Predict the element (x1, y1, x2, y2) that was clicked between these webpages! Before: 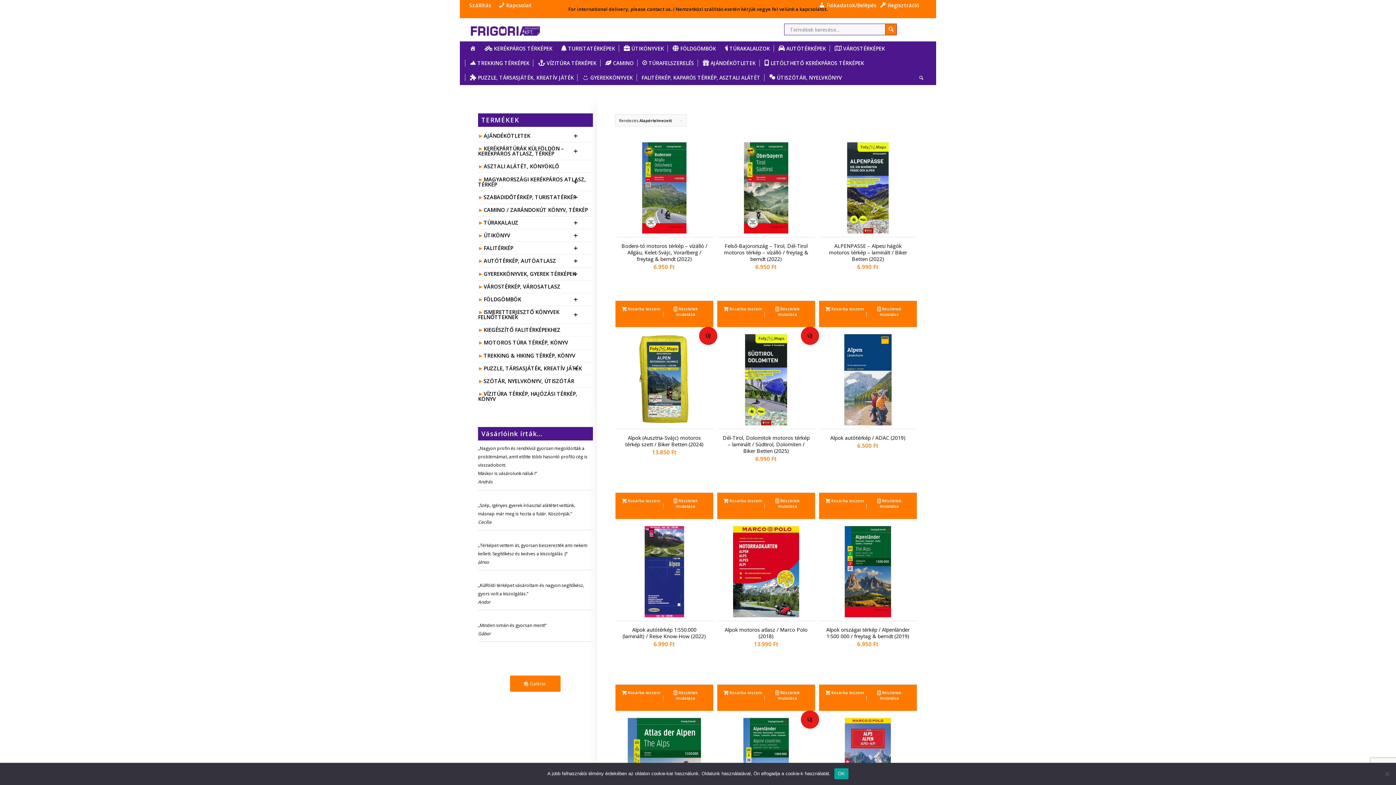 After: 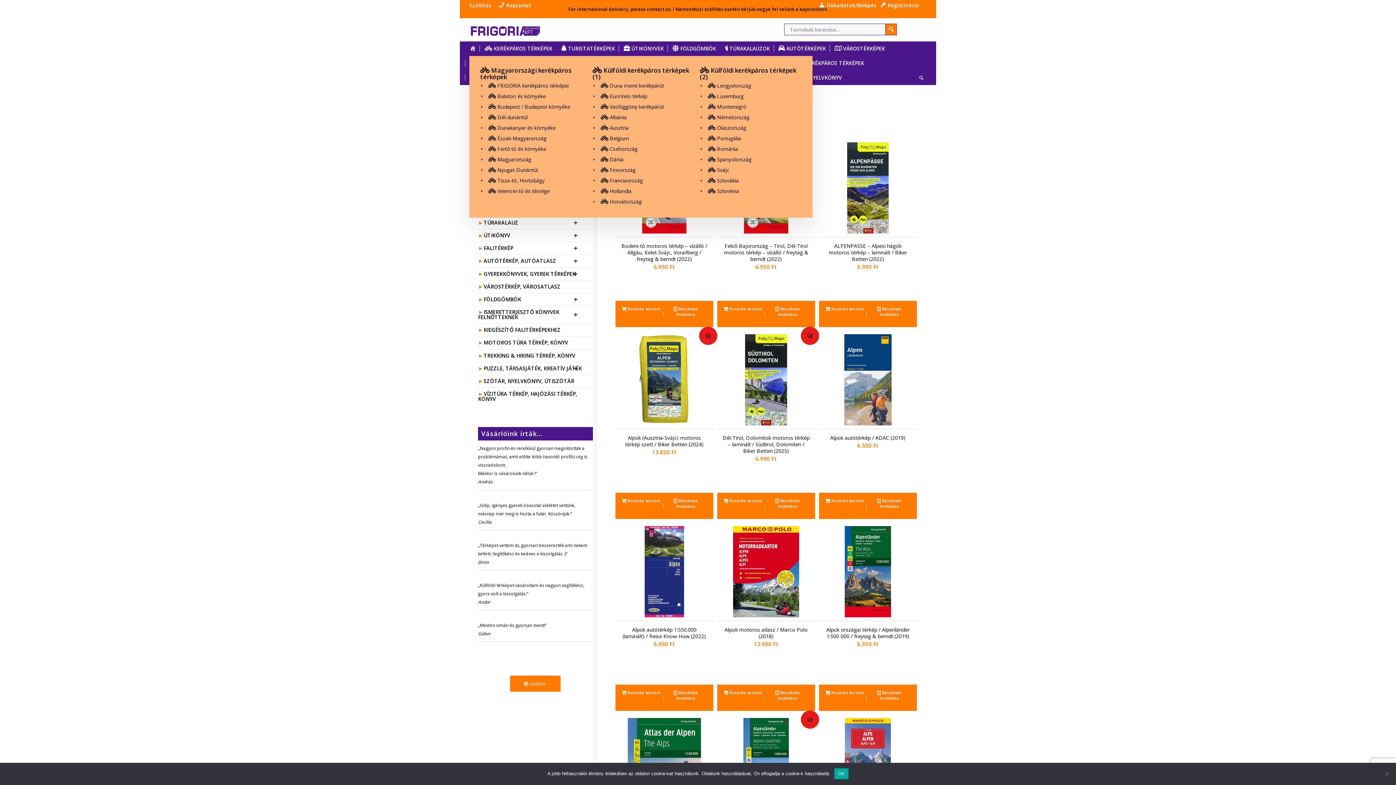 Action: bbox: (484, 41, 557, 56) label: KERÉKPÁROS TÉRKÉPEK